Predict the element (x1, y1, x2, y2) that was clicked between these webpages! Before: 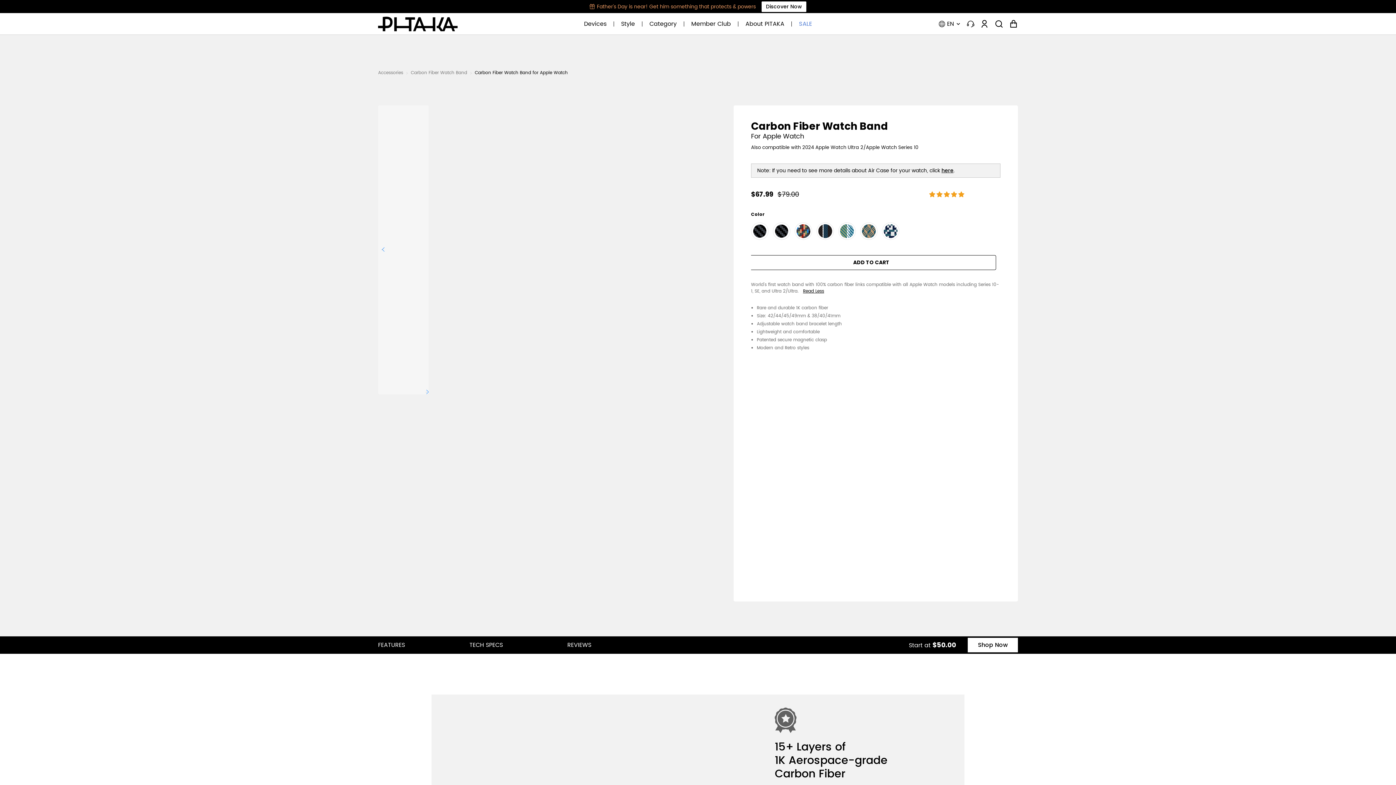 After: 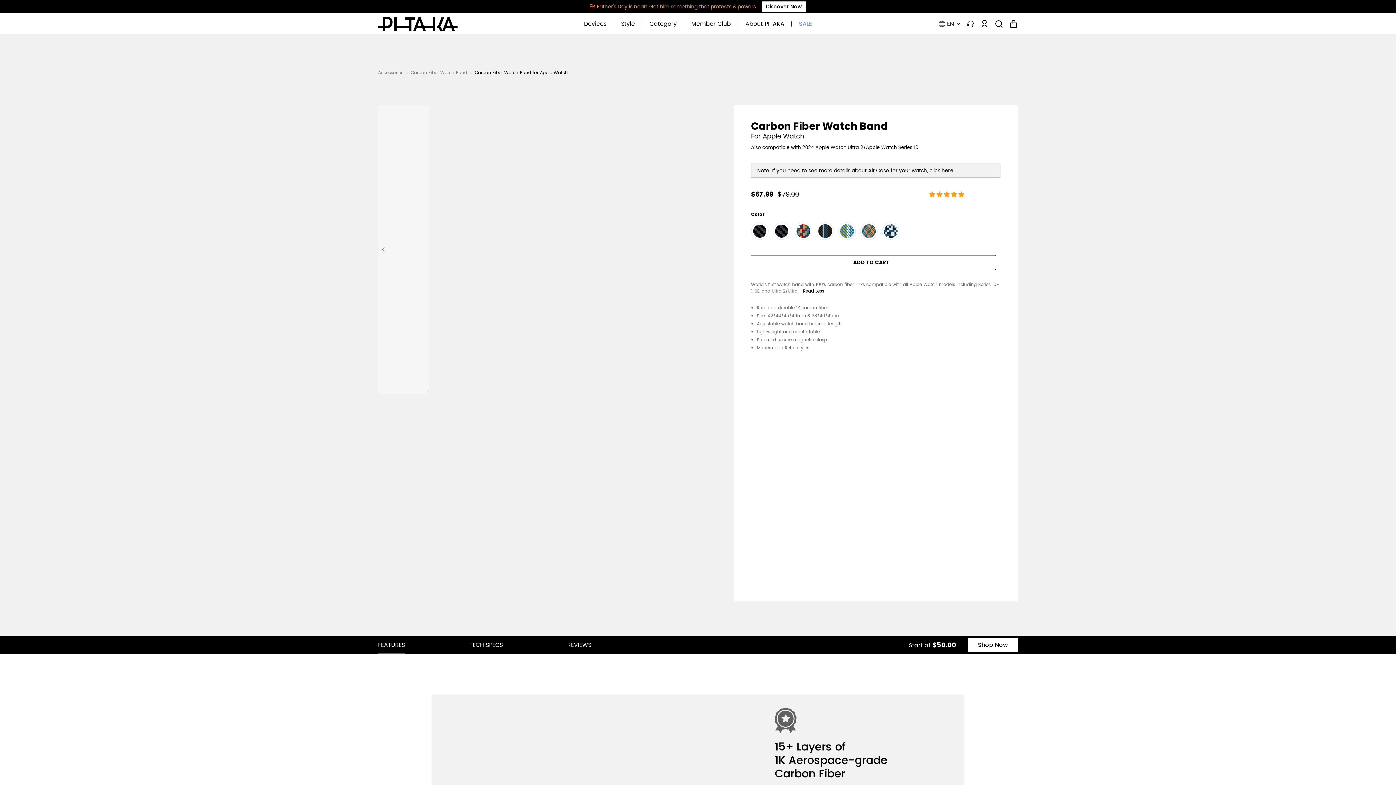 Action: label: FEATURES bbox: (378, 636, 405, 654)